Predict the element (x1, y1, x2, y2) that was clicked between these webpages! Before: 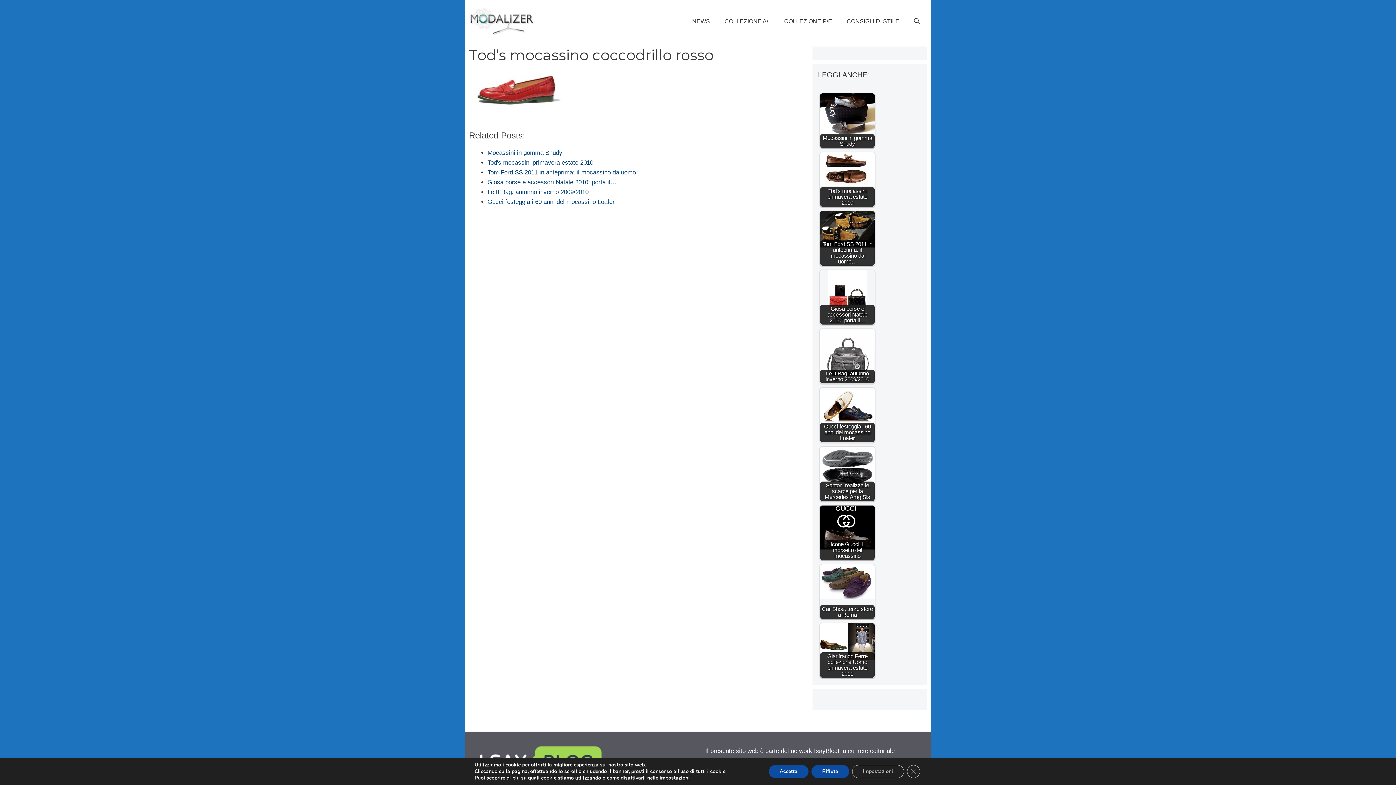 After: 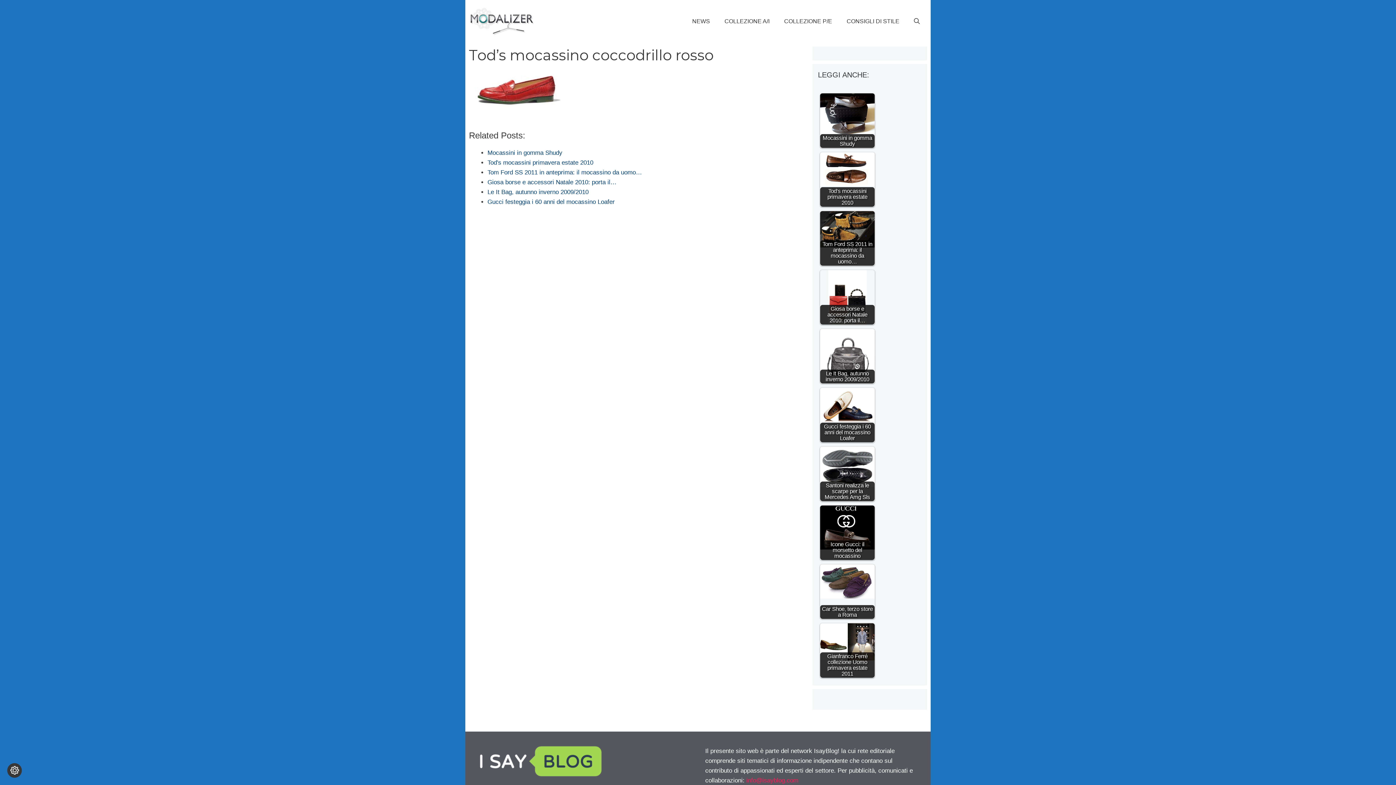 Action: bbox: (777, 765, 818, 778) label: Accetta